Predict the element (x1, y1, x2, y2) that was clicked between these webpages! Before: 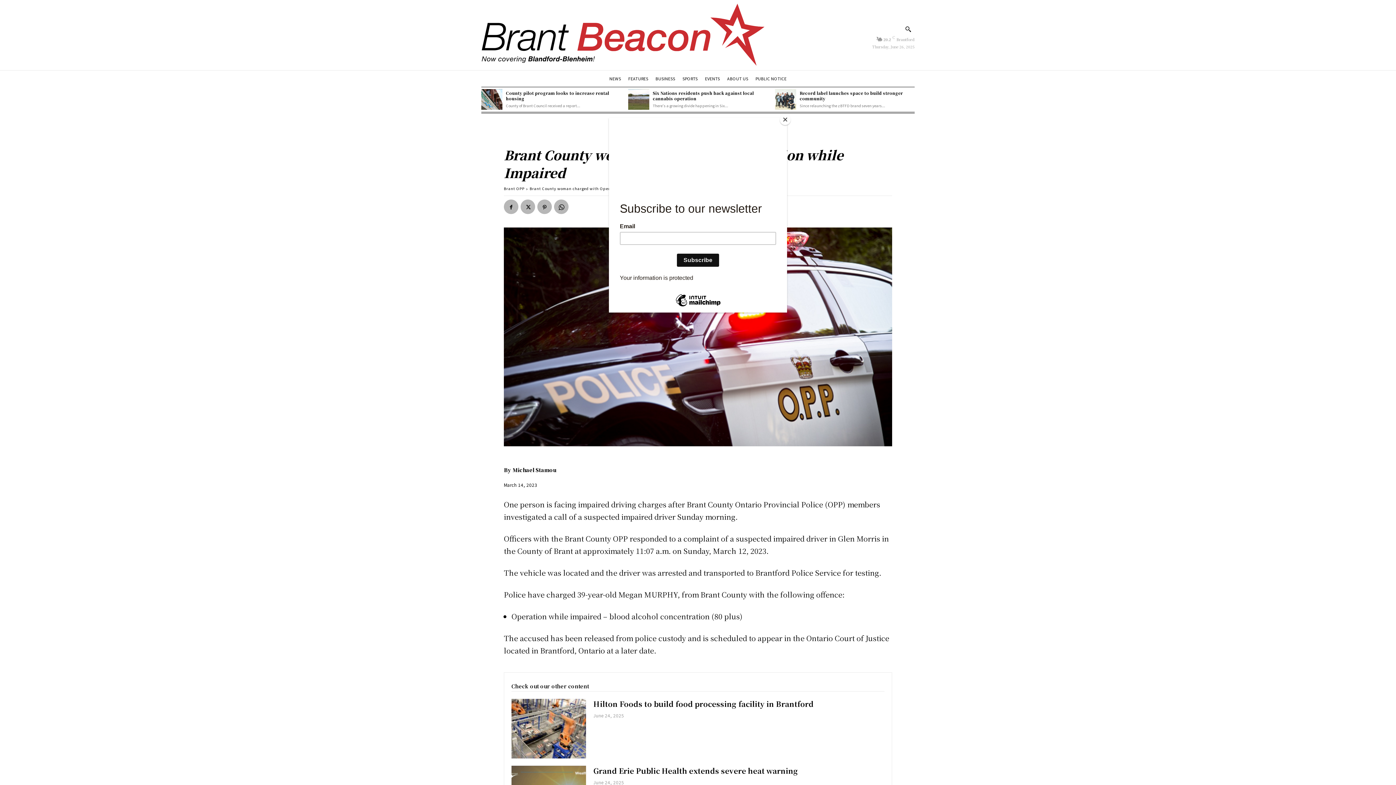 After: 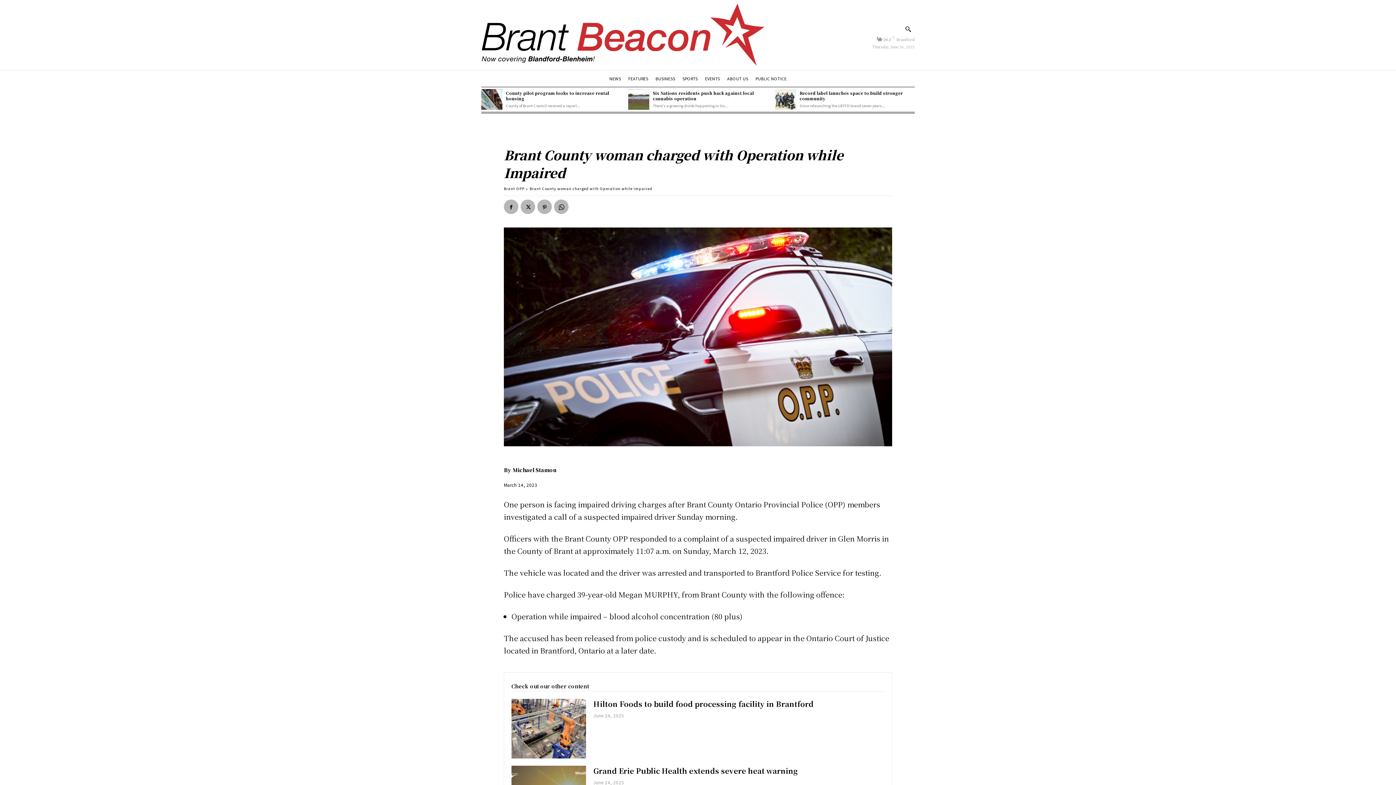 Action: bbox: (780, 114, 790, 125) label: Close